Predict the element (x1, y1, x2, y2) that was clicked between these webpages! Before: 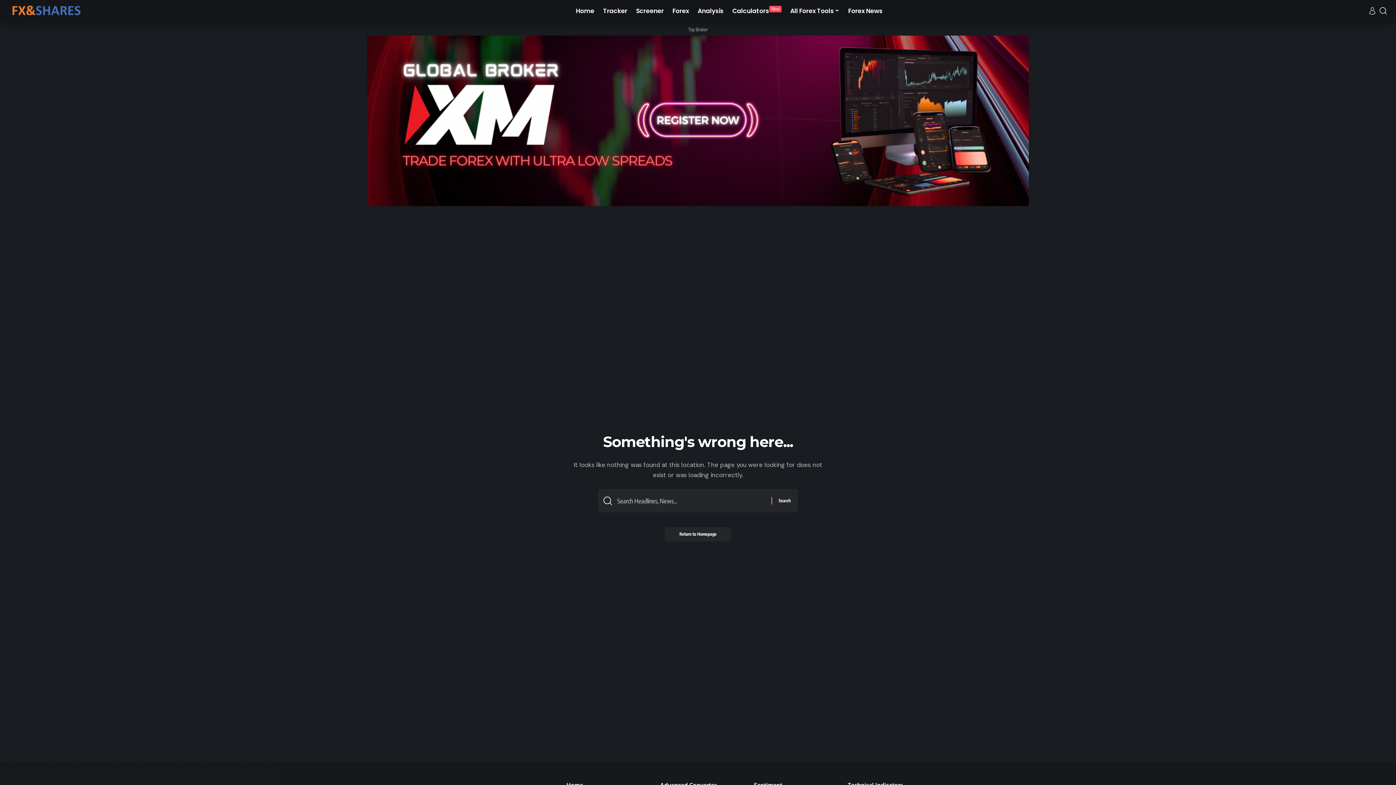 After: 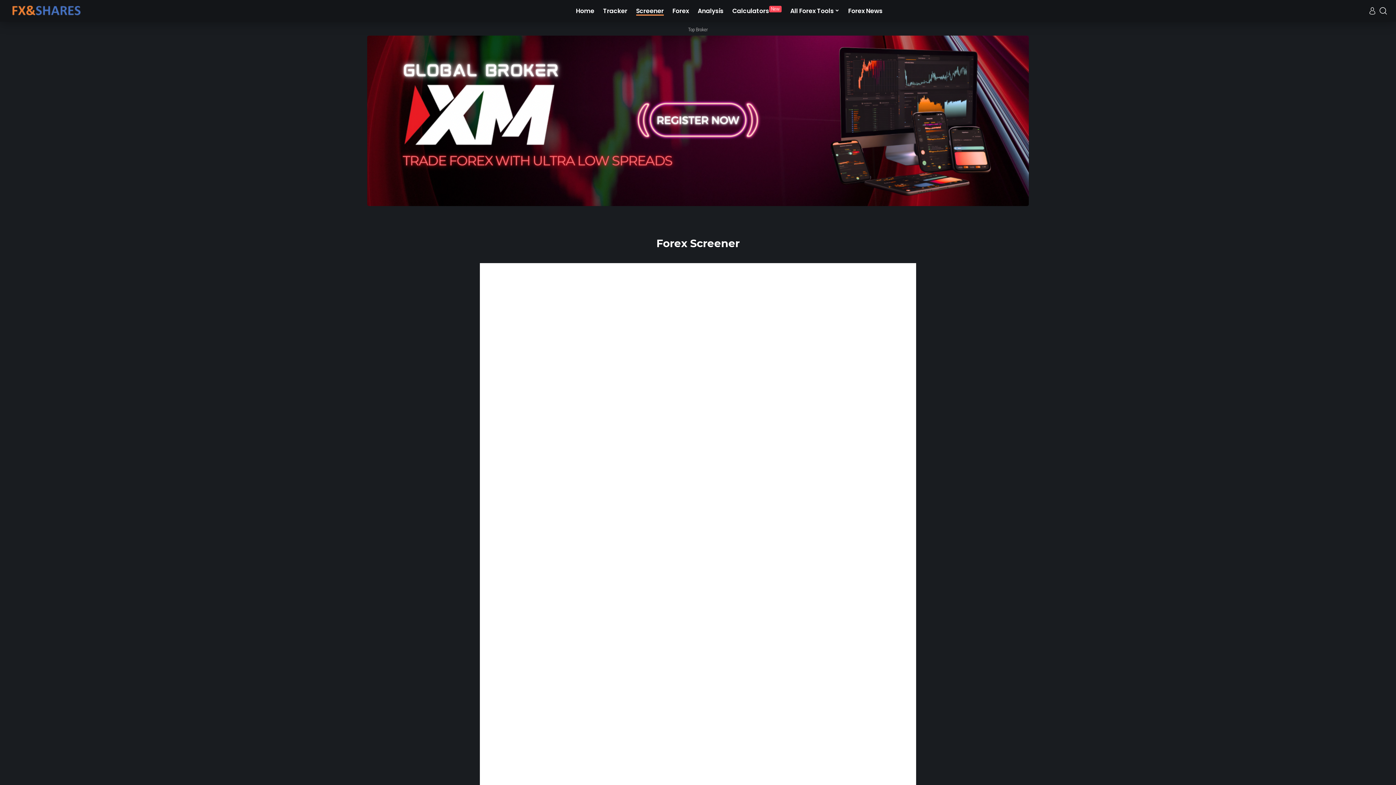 Action: label: Screener bbox: (631, 0, 668, 21)